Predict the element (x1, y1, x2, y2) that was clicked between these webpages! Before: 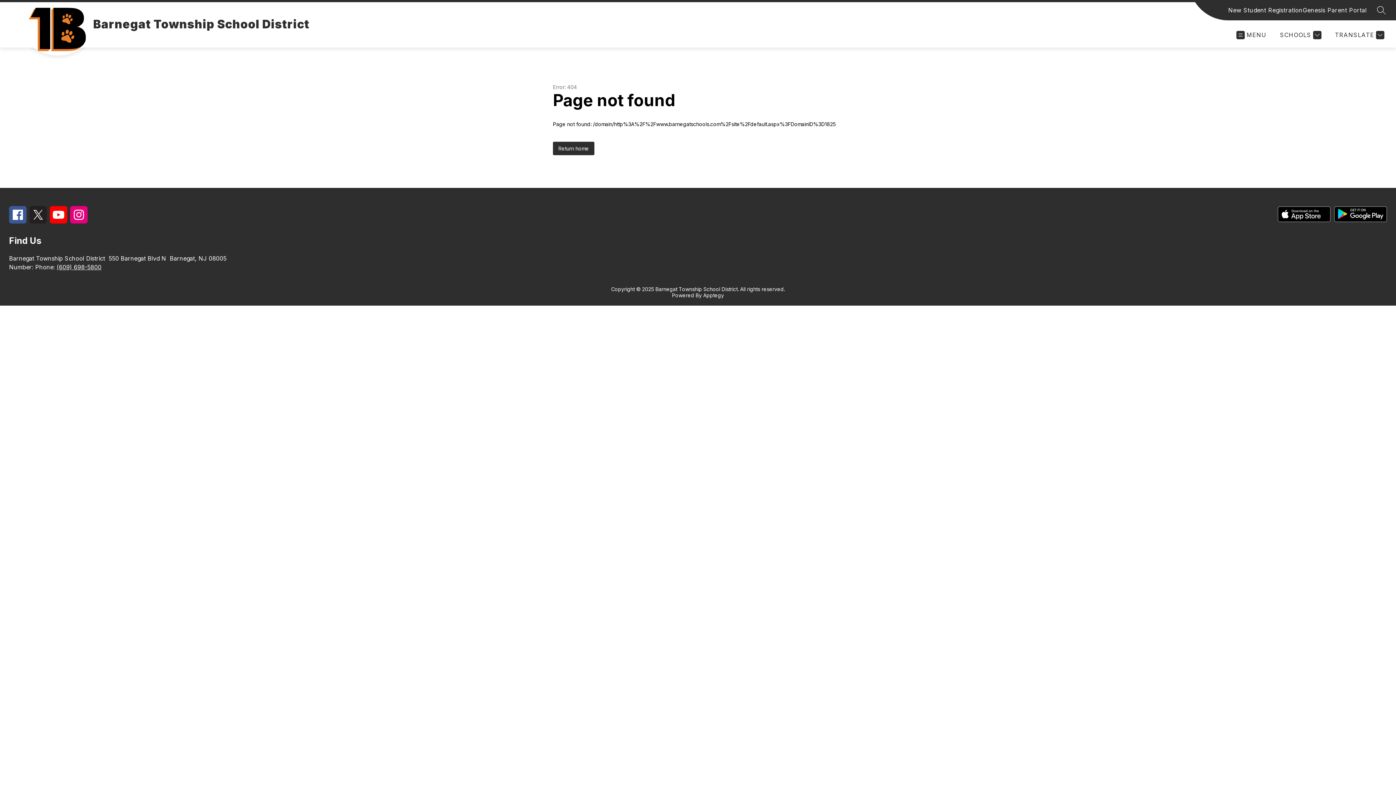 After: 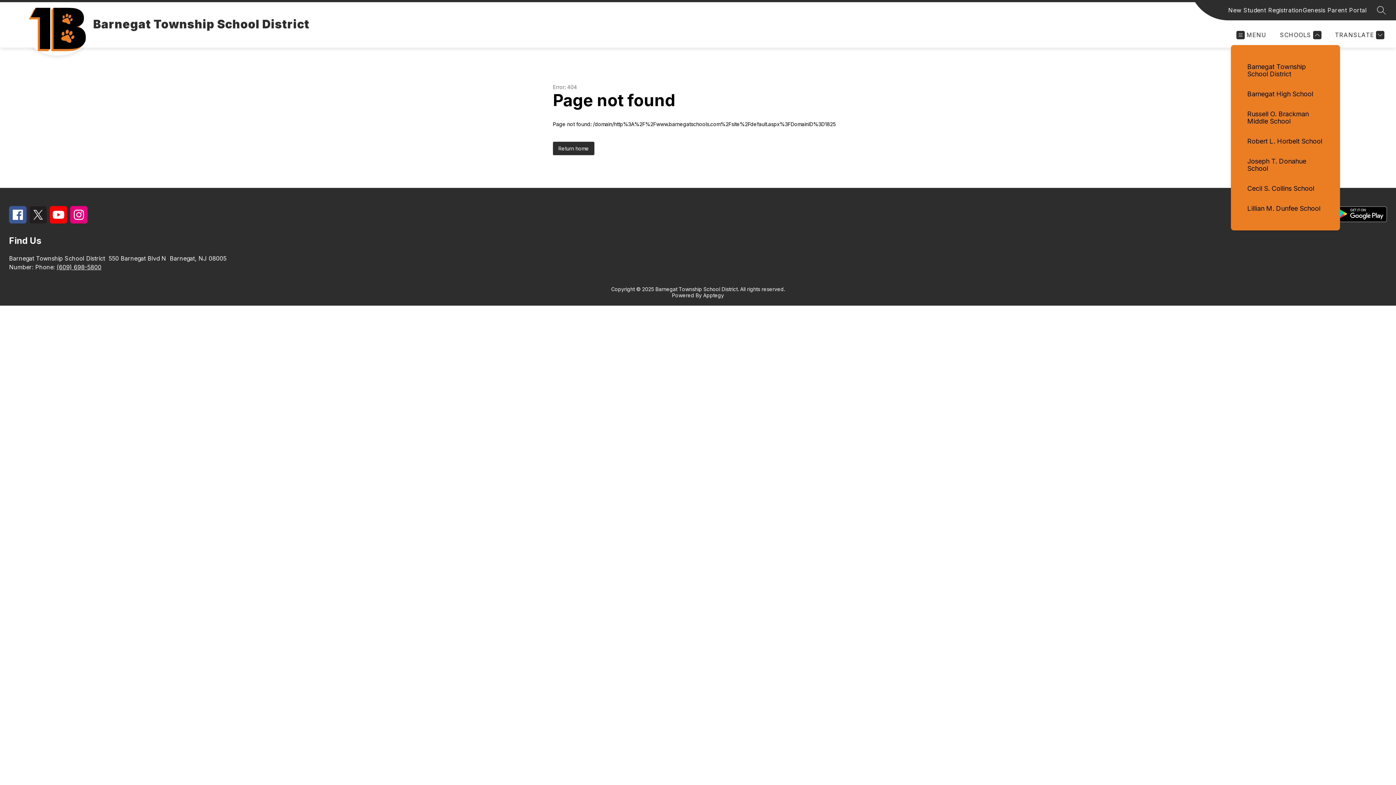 Action: bbox: (1278, 30, 1321, 39) label: SCHOOLS